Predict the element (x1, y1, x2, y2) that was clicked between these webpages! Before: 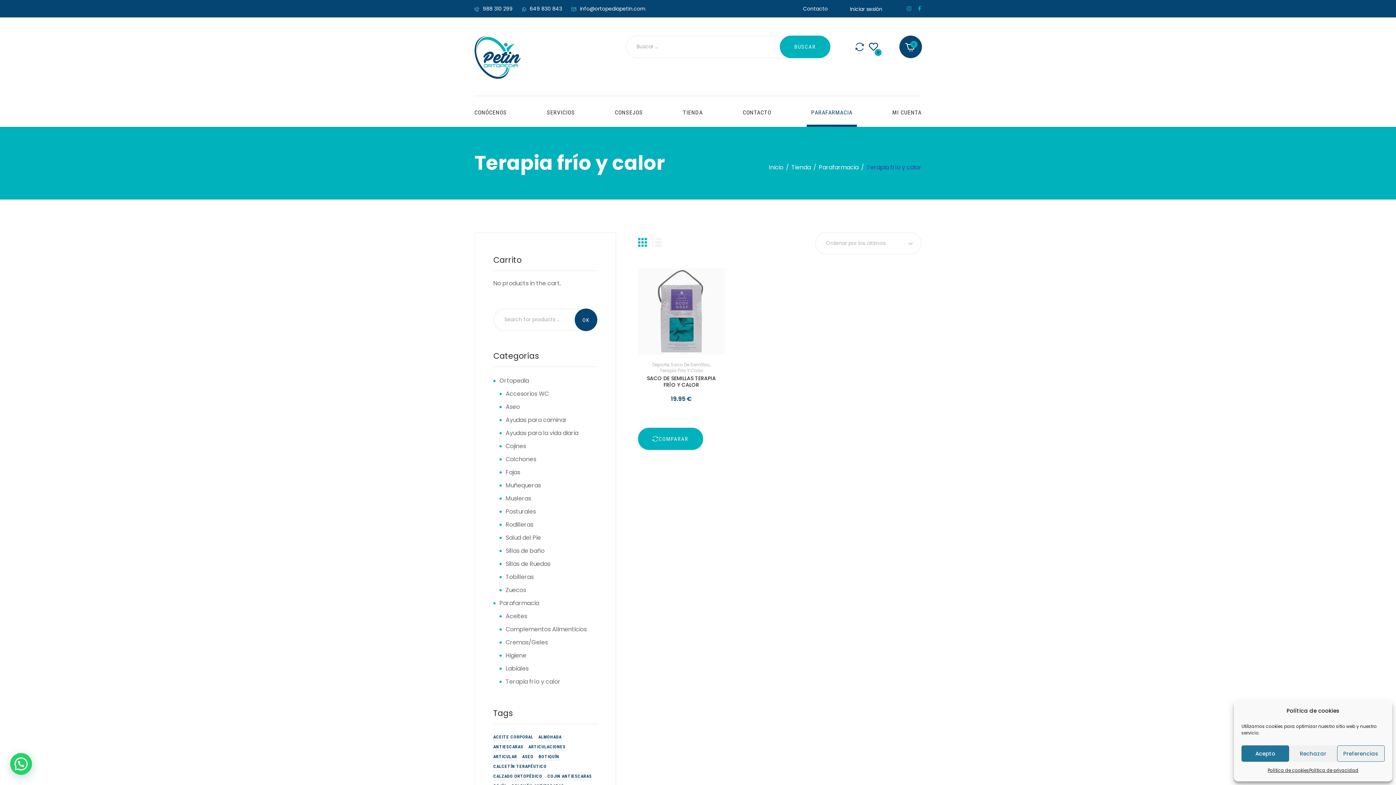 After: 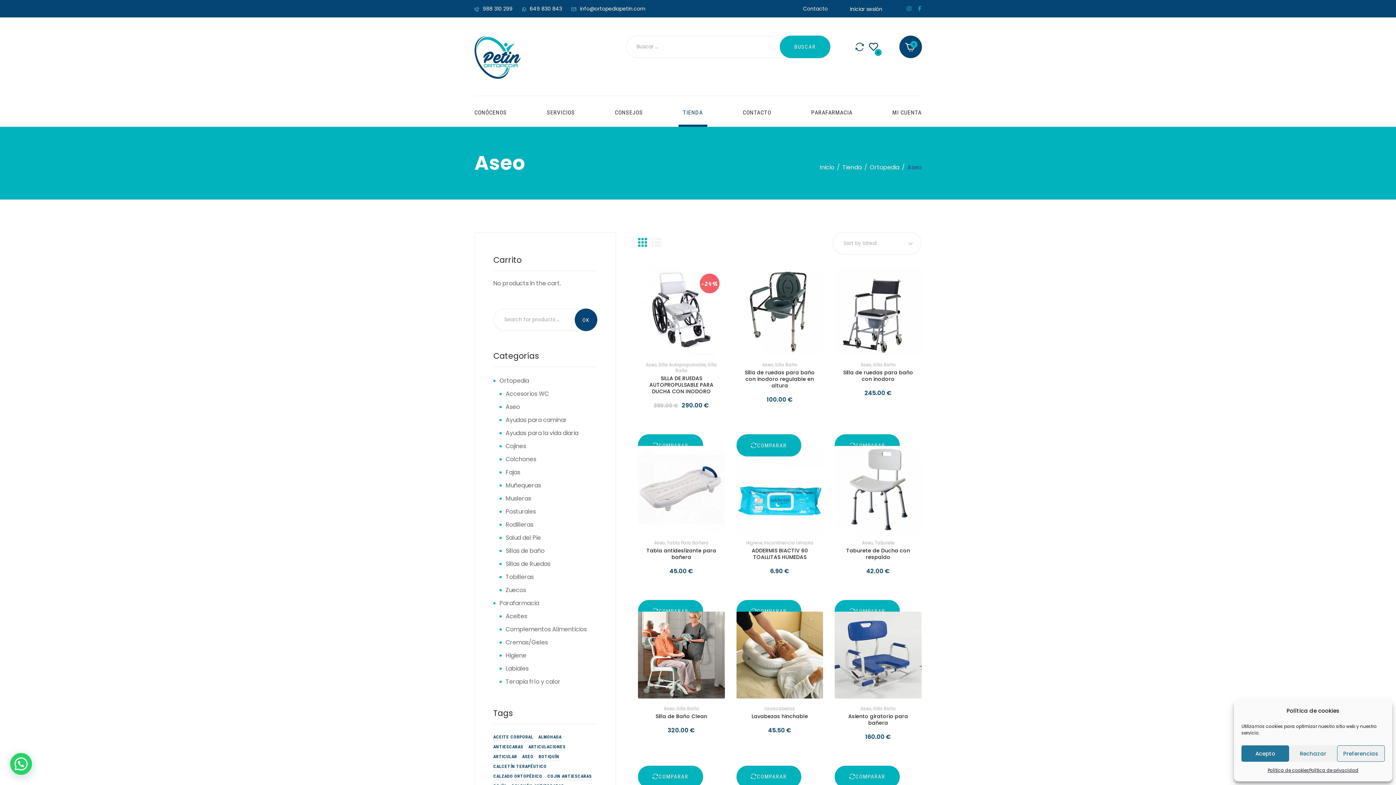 Action: label: Aseo bbox: (505, 402, 520, 411)